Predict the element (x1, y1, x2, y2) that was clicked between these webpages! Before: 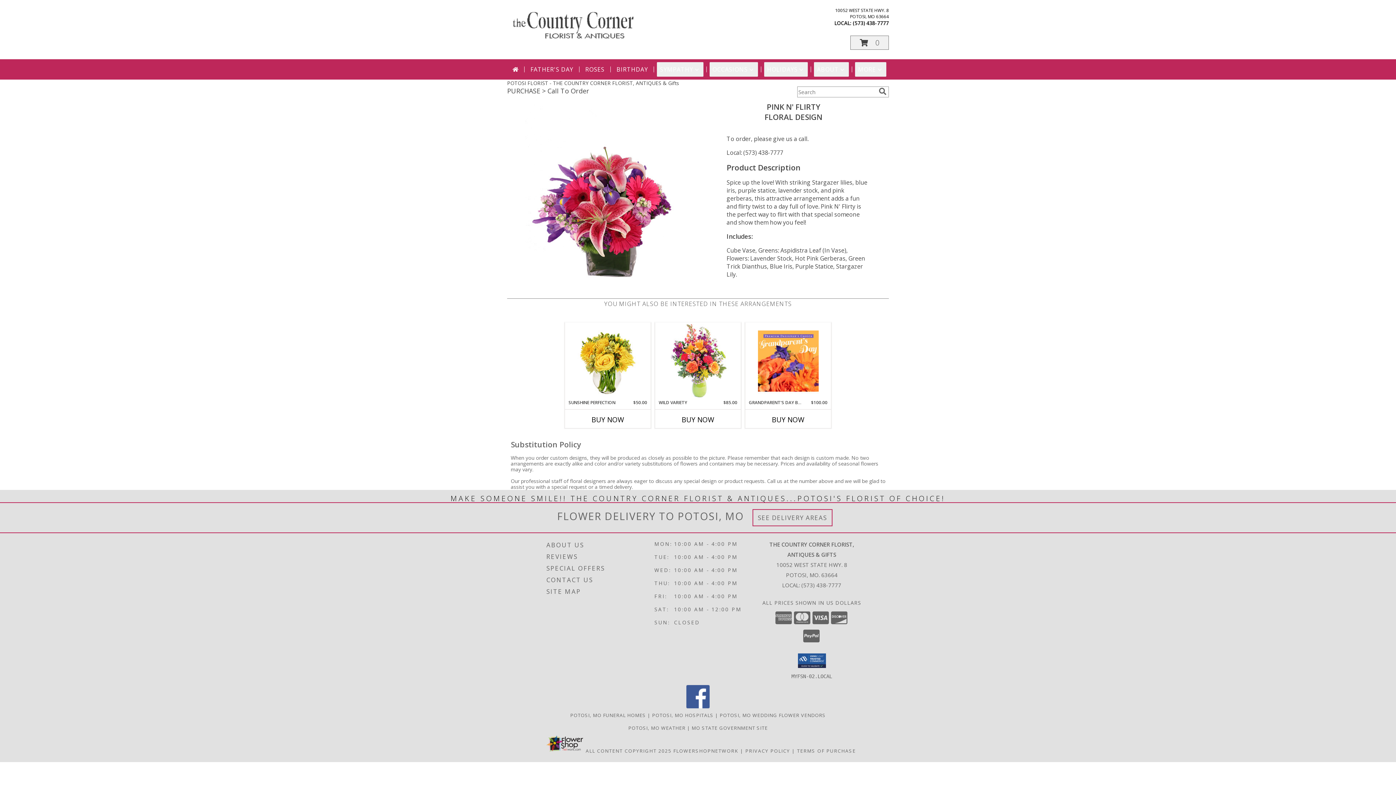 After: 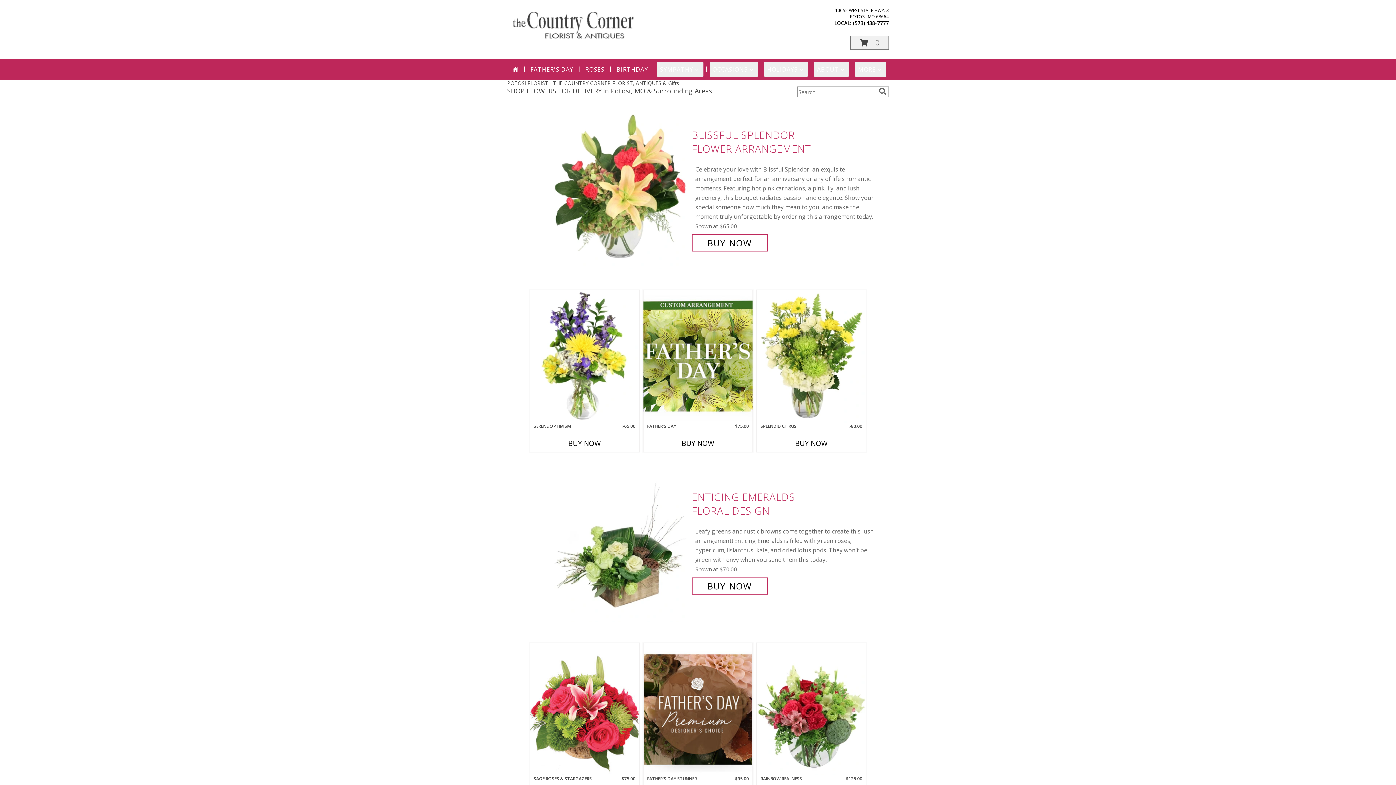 Action: bbox: (509, 62, 521, 76)